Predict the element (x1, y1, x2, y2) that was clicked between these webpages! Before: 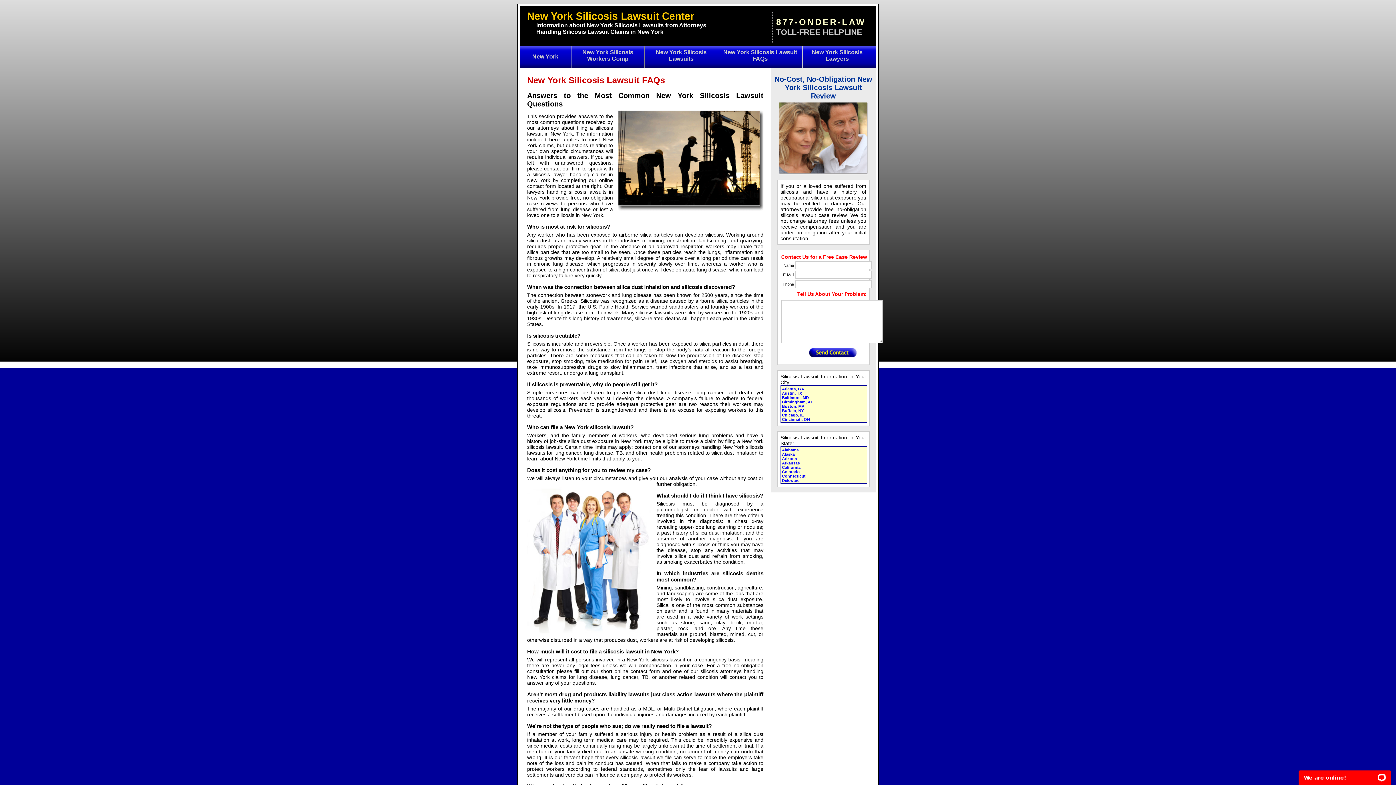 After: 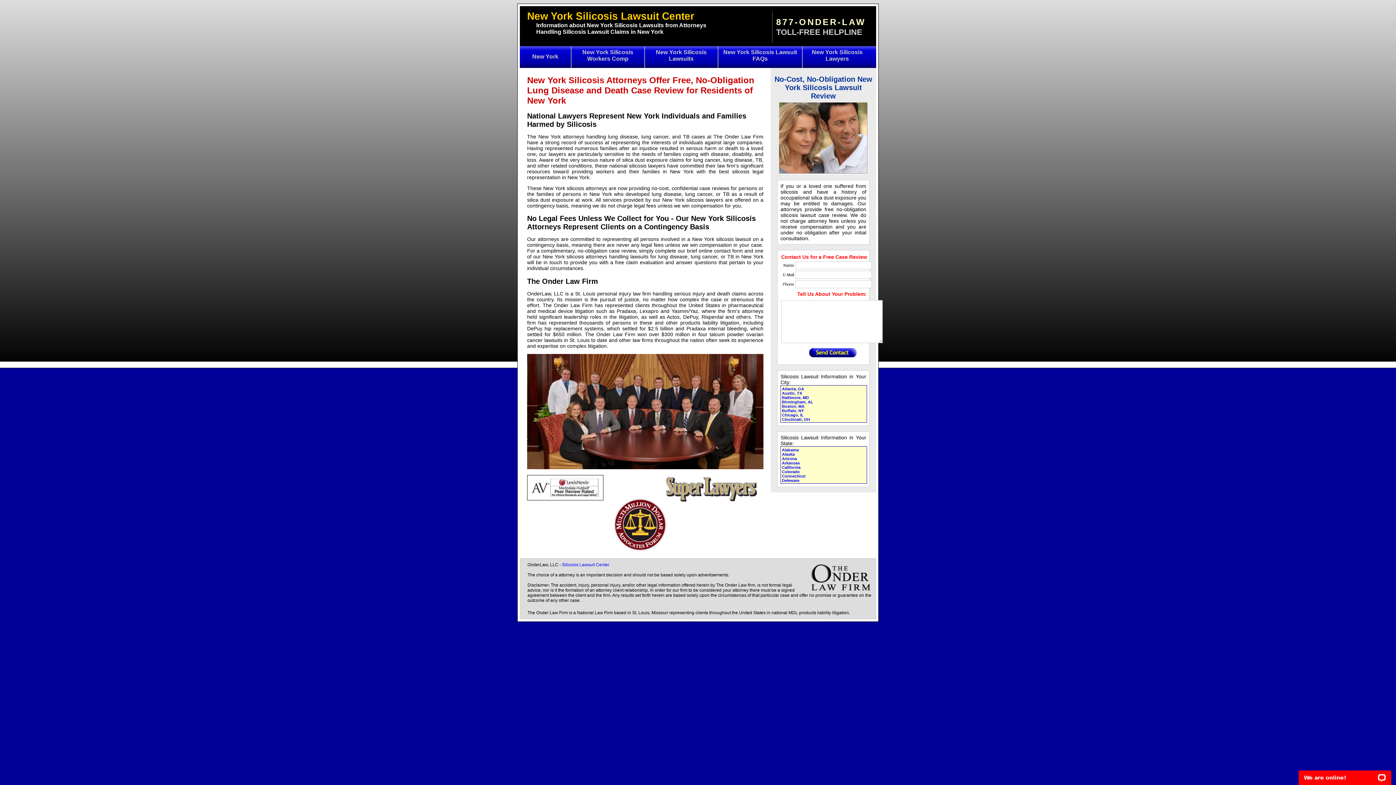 Action: label: New York Silicosis Lawyers bbox: (812, 49, 862, 61)